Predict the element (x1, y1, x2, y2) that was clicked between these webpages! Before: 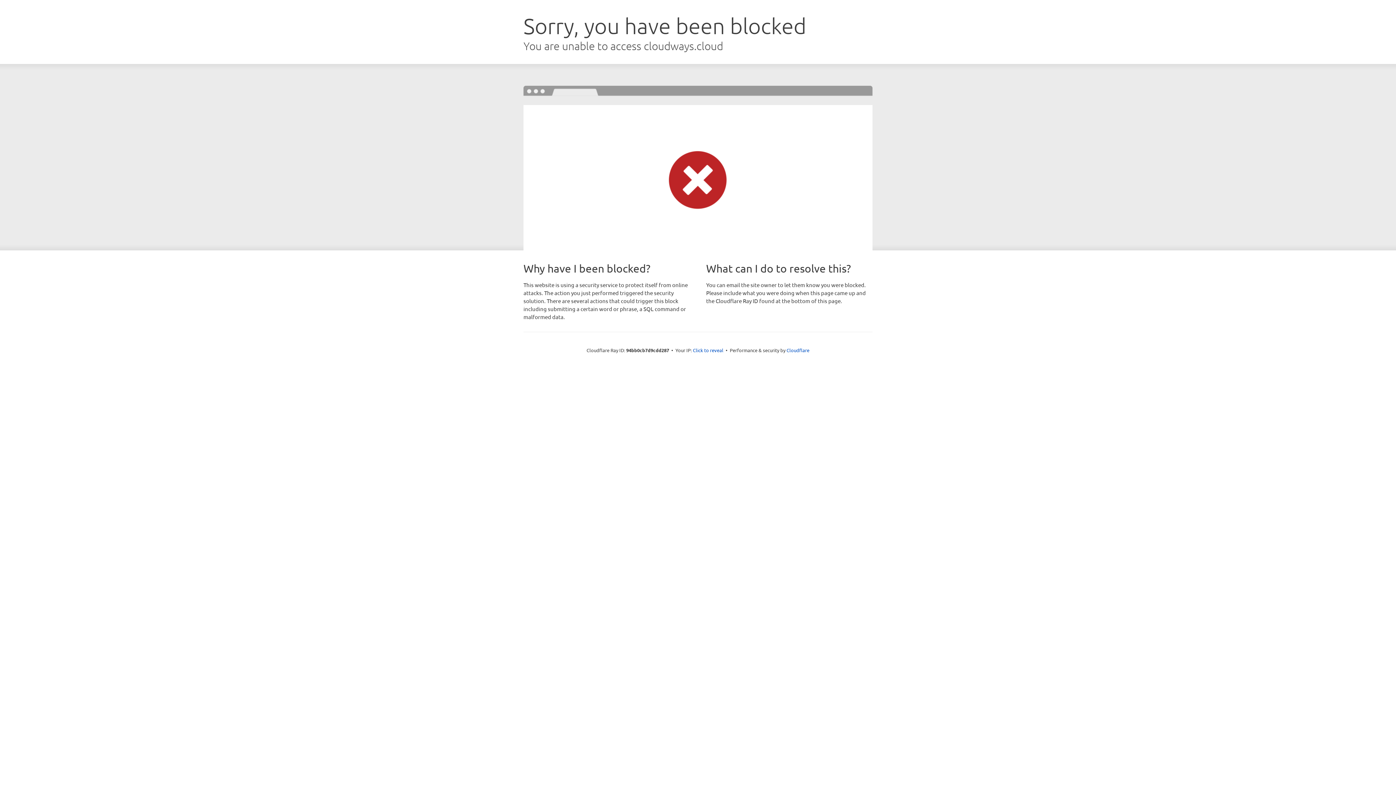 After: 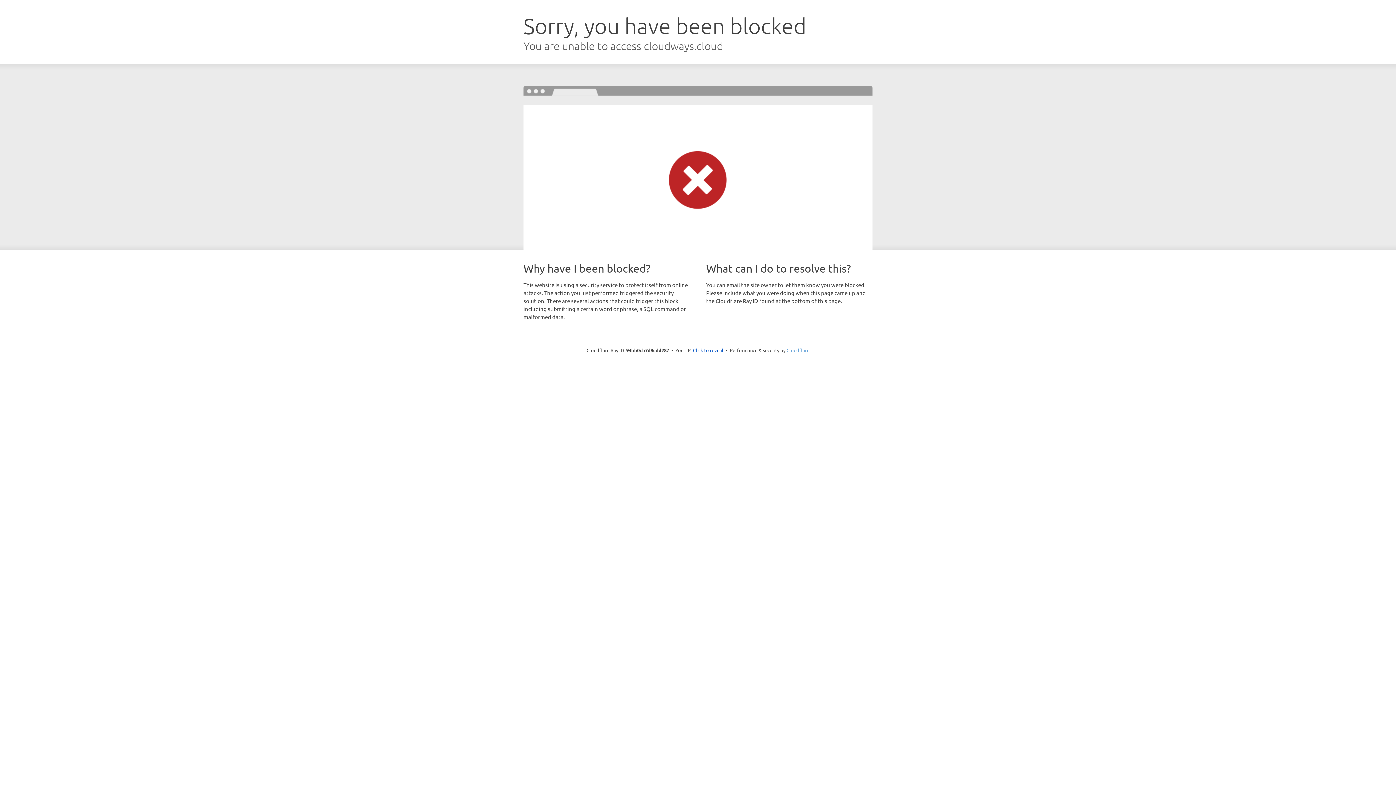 Action: label: Cloudflare bbox: (786, 347, 809, 353)